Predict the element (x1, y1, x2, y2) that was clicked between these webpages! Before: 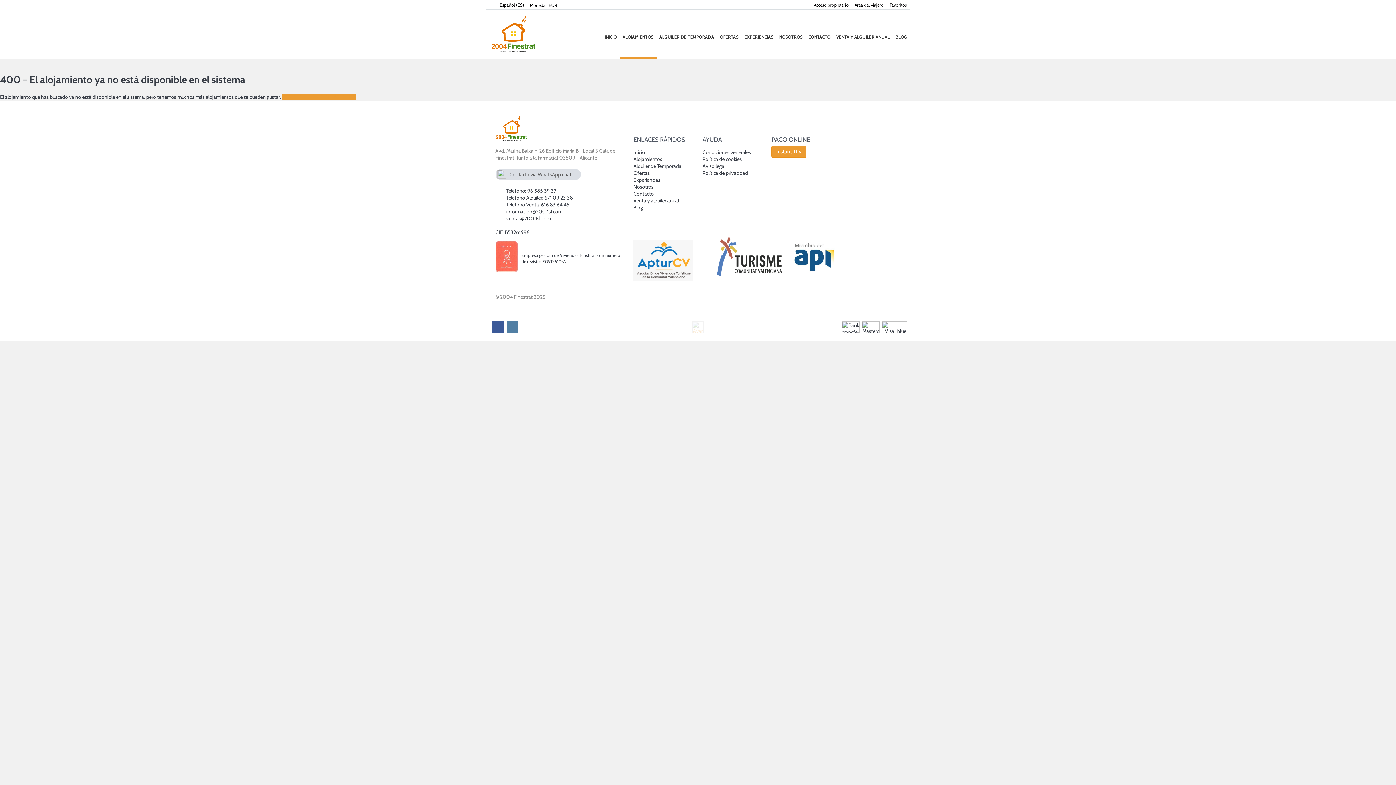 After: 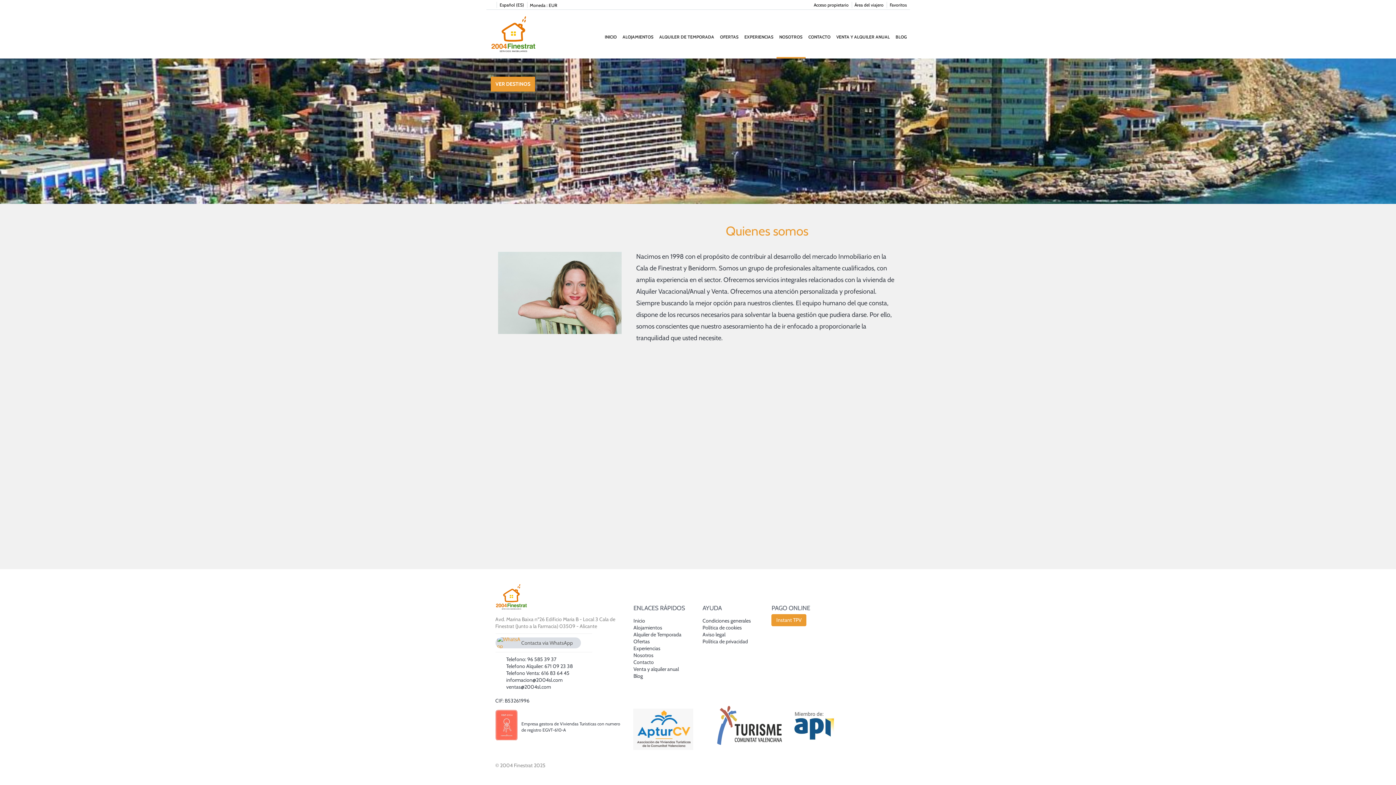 Action: label: NOSOTROS bbox: (776, 9, 805, 58)